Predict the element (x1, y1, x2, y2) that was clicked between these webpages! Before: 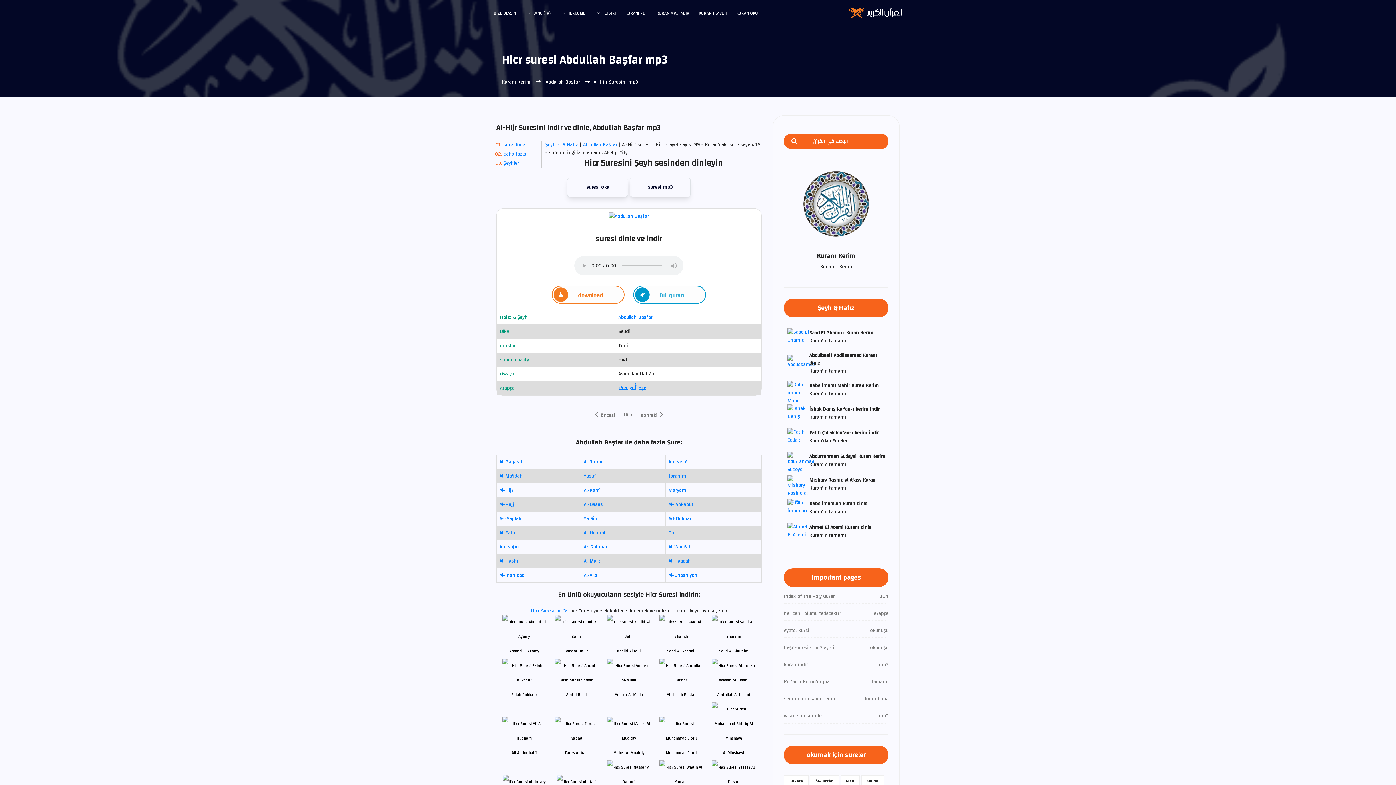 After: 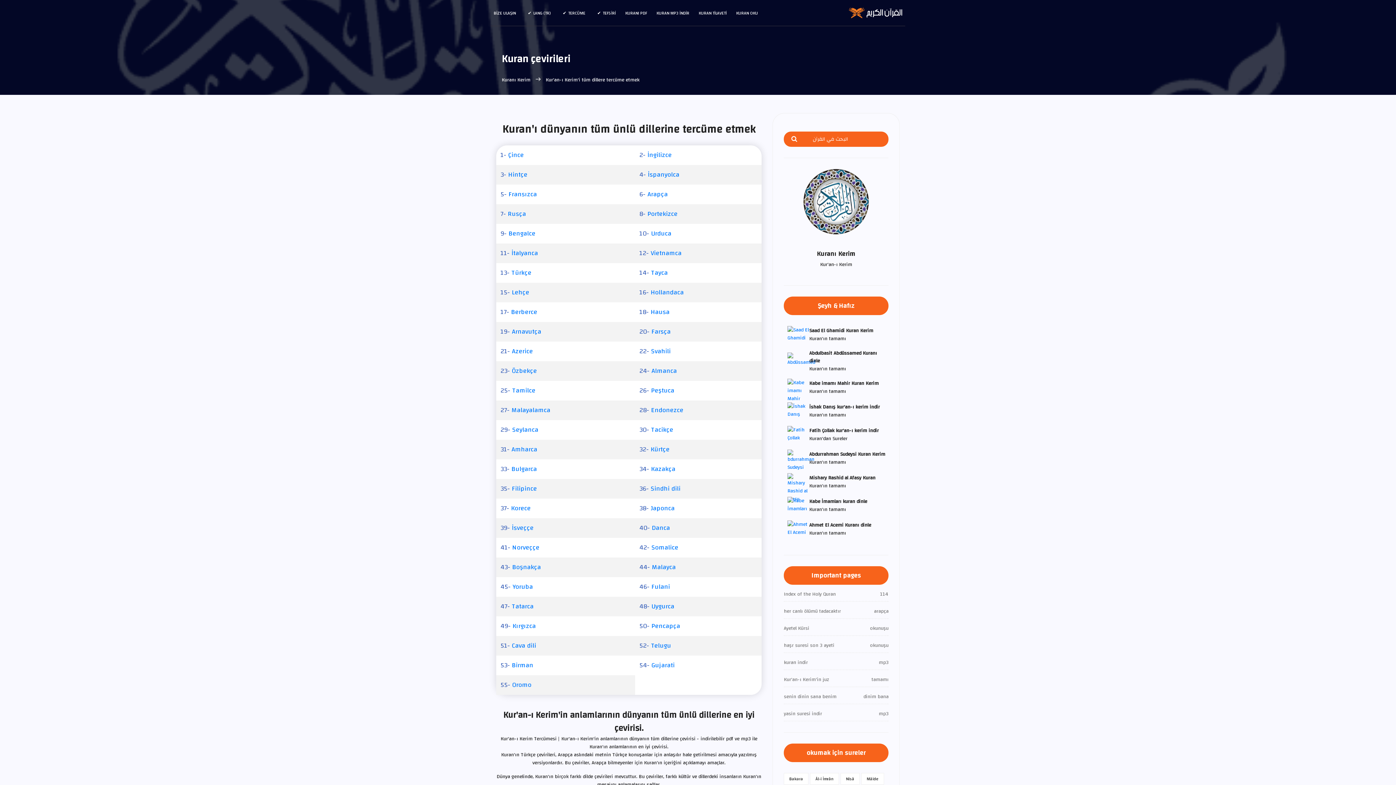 Action: bbox: (557, 8, 588, 16) label: TERCÜME